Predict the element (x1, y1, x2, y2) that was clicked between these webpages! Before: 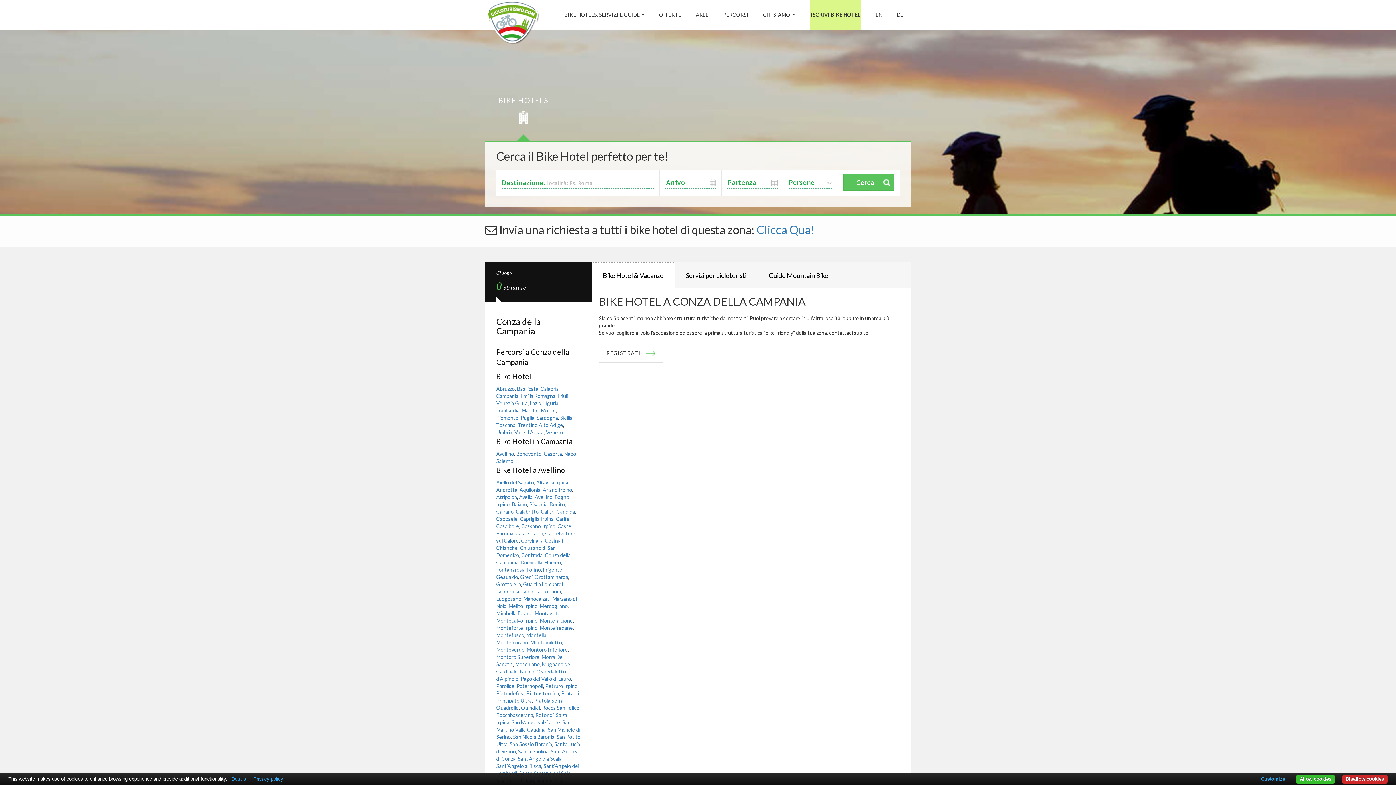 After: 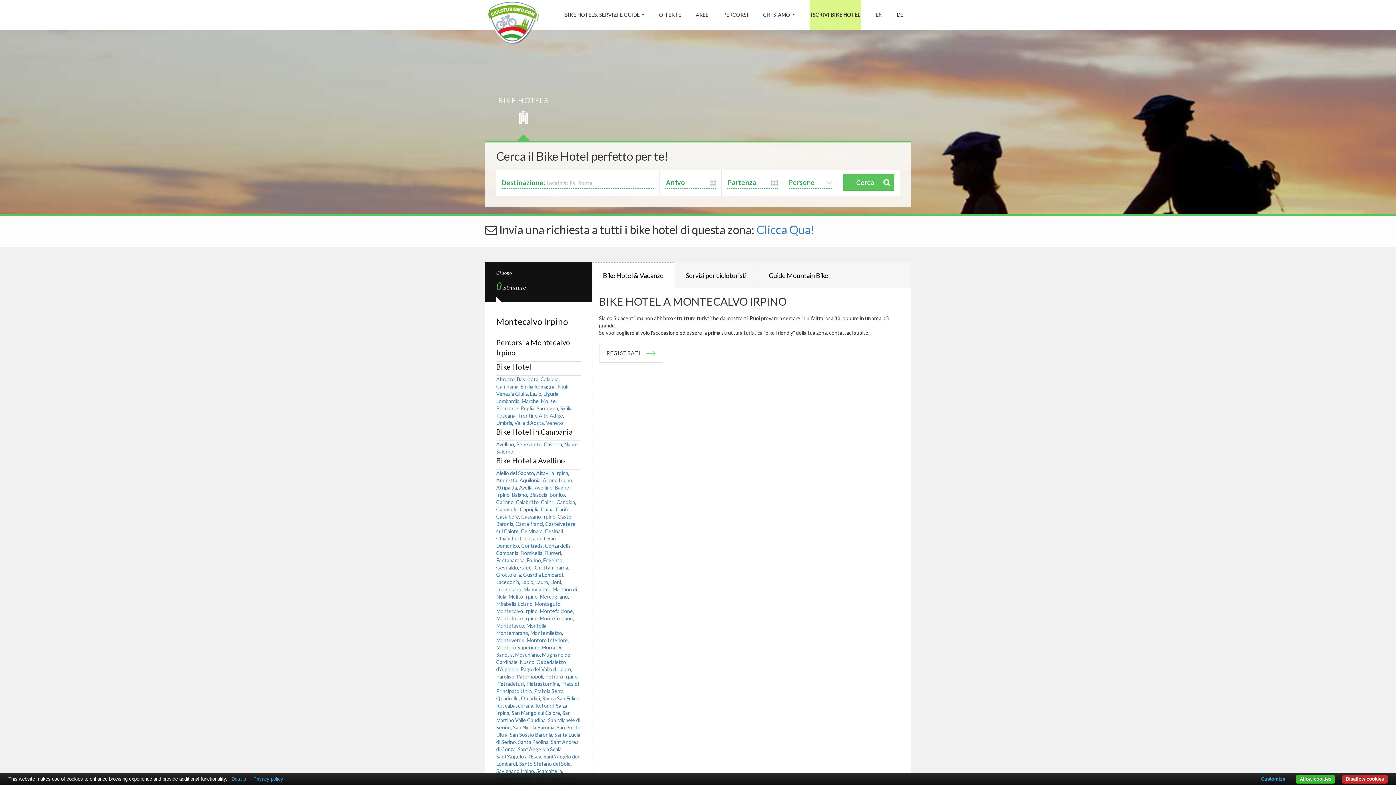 Action: bbox: (496, 617, 537, 624) label: Montecalvo Irpino